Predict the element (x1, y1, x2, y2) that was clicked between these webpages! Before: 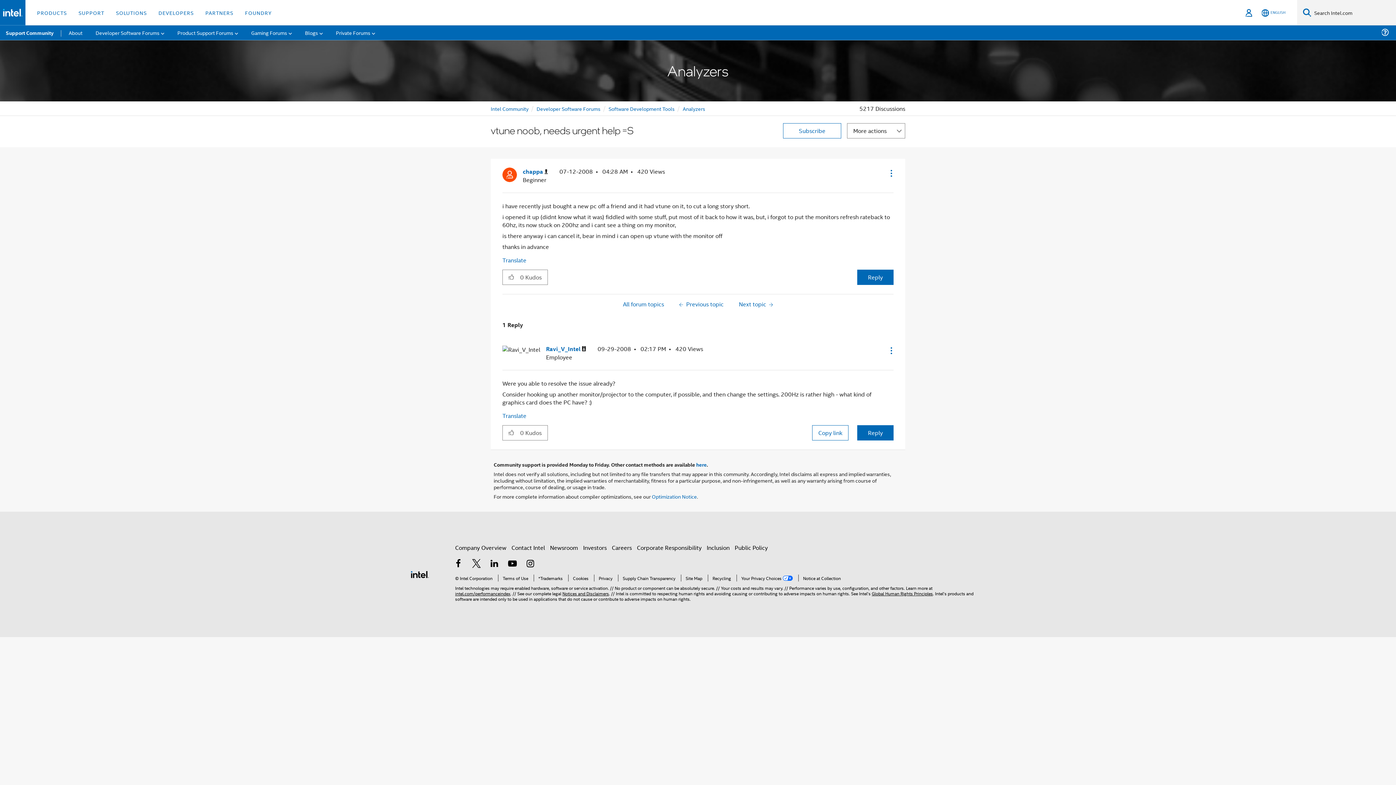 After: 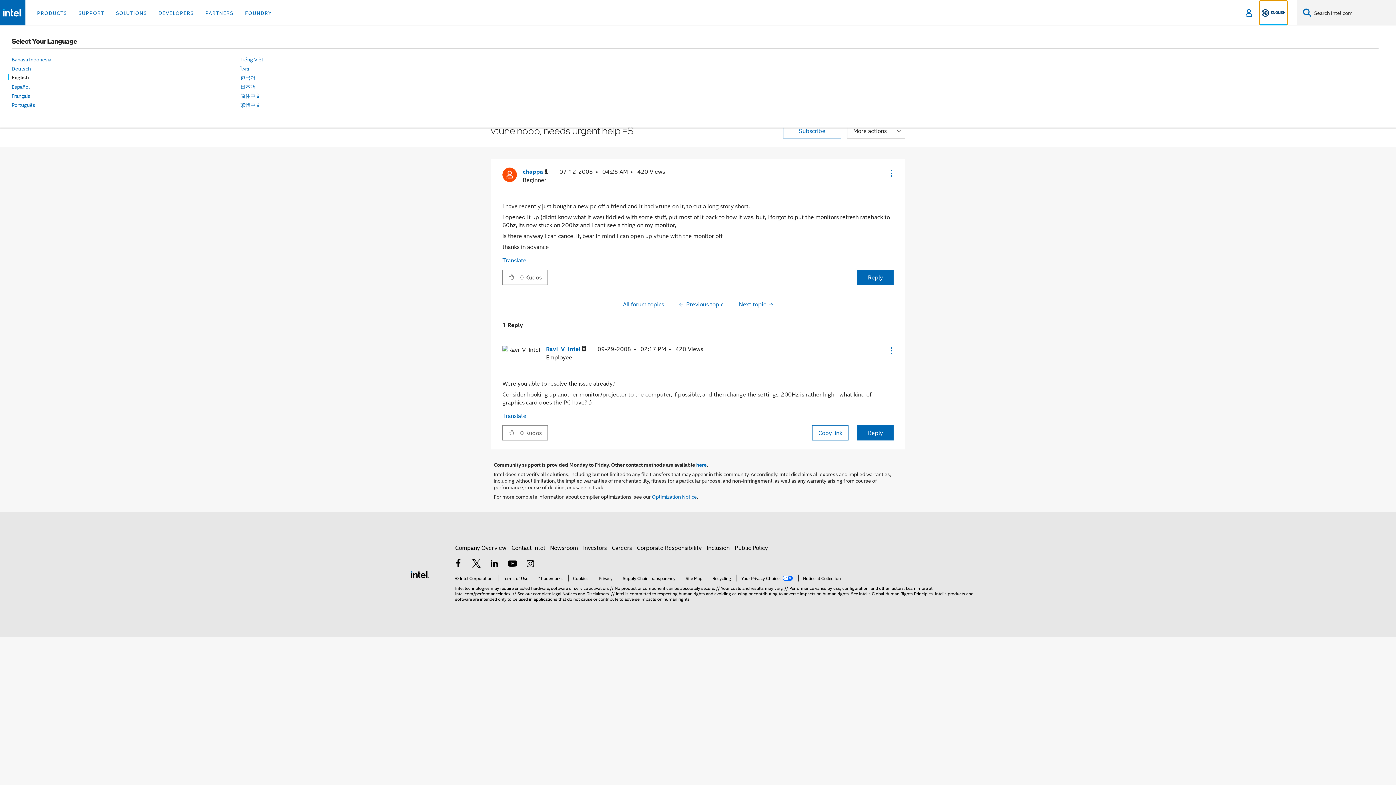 Action: label: English bbox: (1260, 0, 1287, 25)